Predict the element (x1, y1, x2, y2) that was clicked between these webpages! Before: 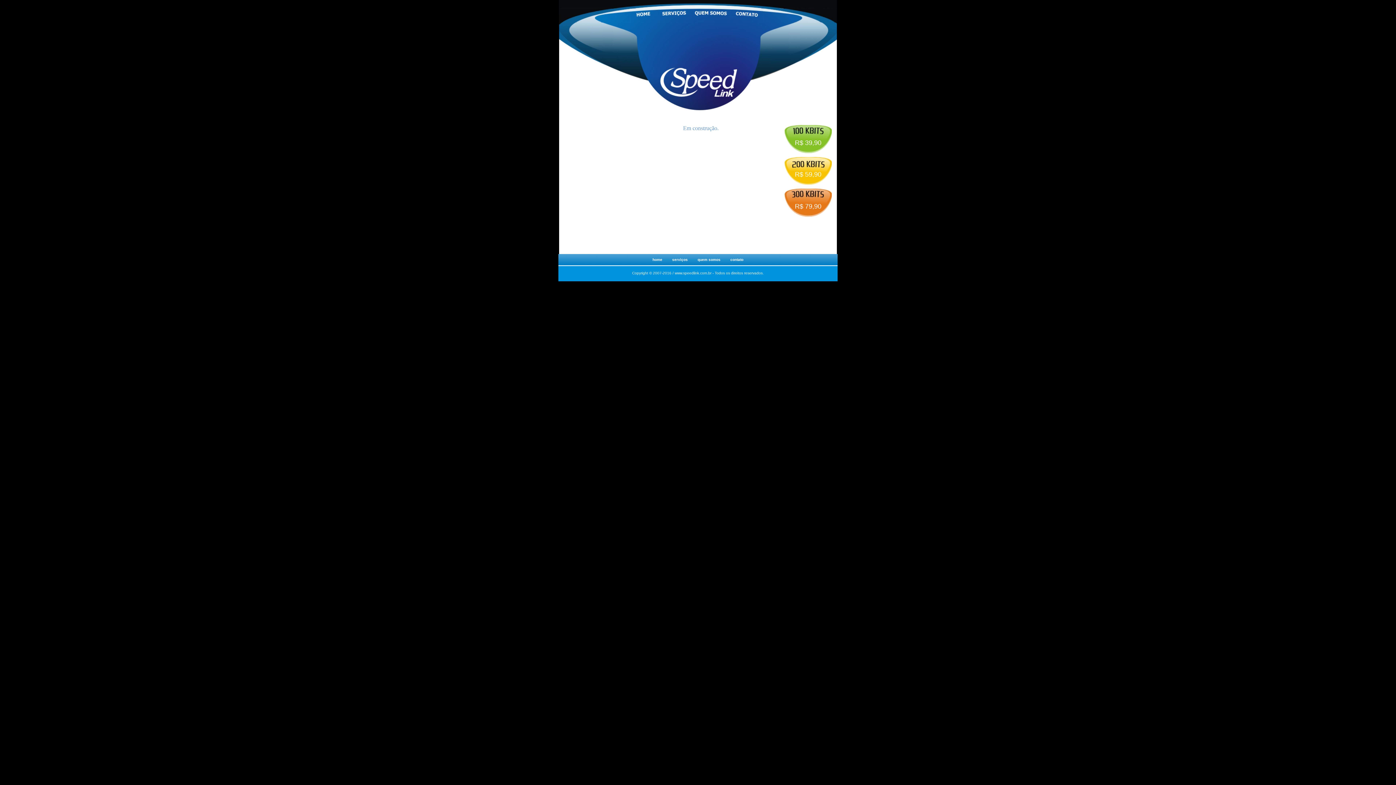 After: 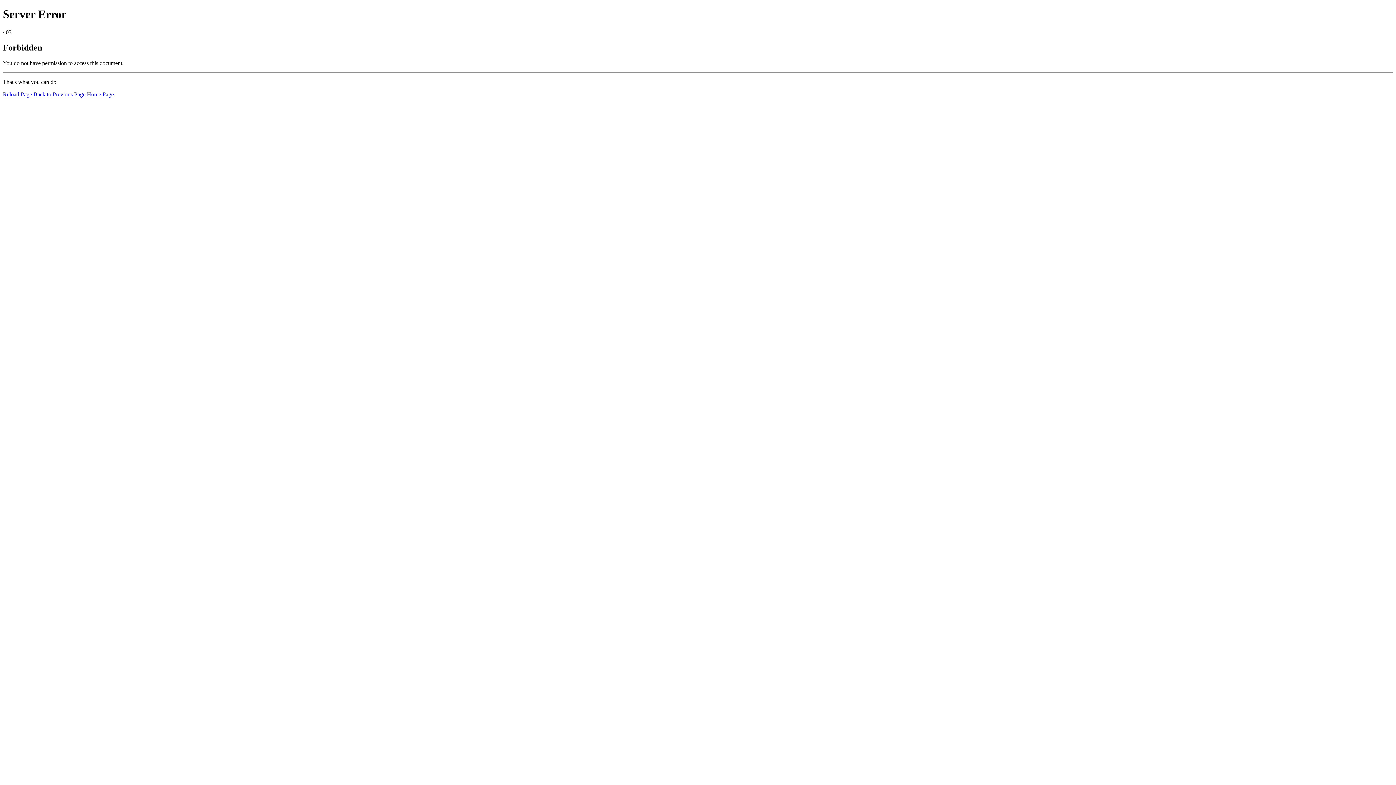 Action: bbox: (658, 17, 691, 23)